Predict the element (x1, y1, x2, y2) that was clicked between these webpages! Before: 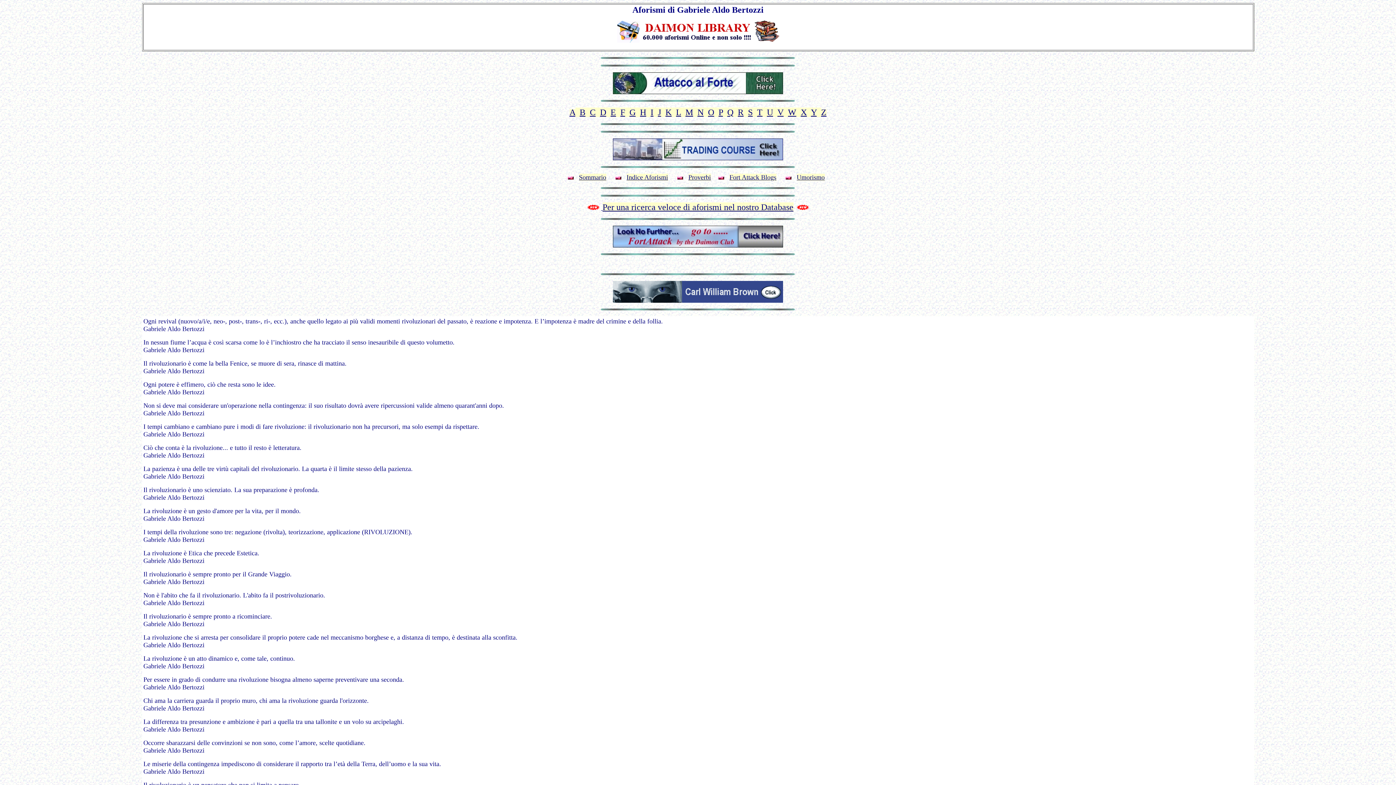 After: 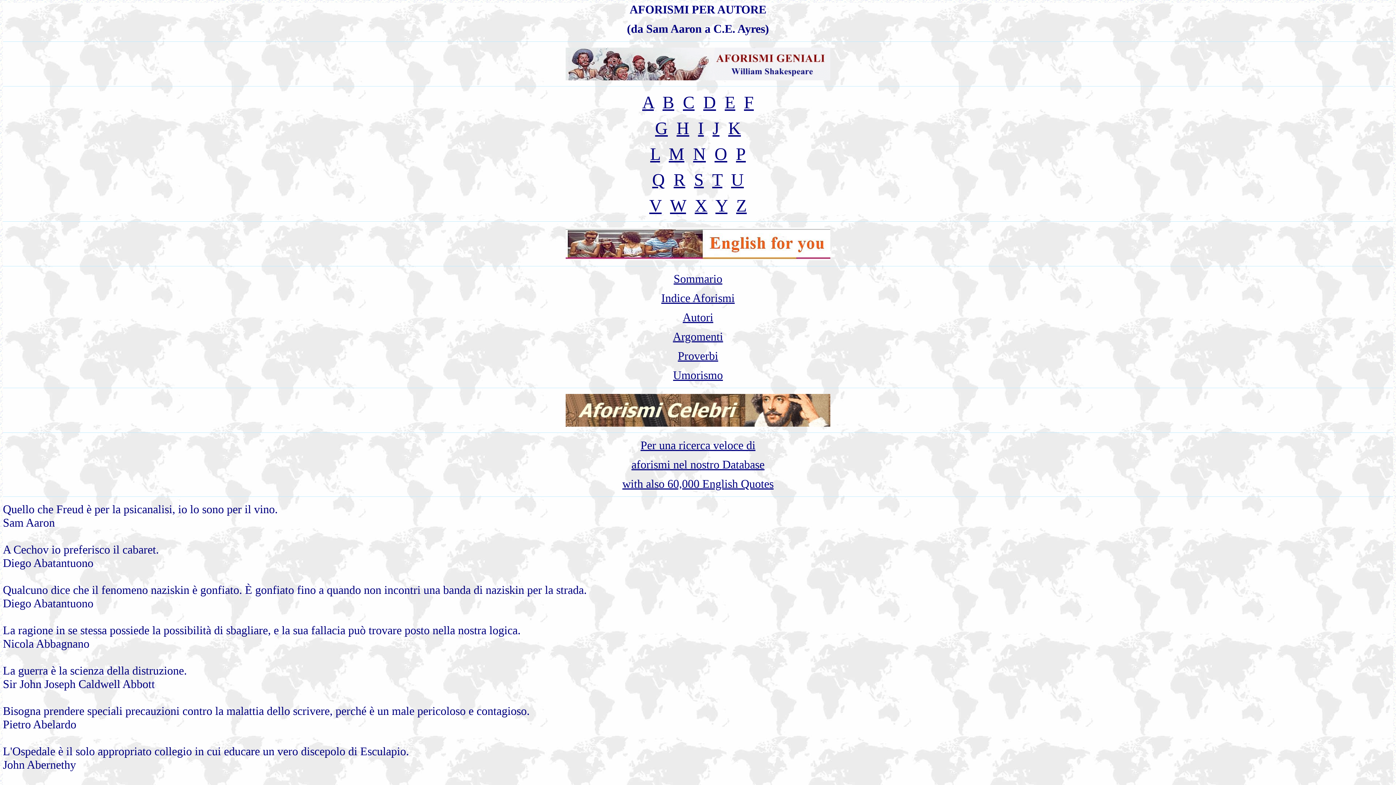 Action: bbox: (569, 107, 575, 117) label: A